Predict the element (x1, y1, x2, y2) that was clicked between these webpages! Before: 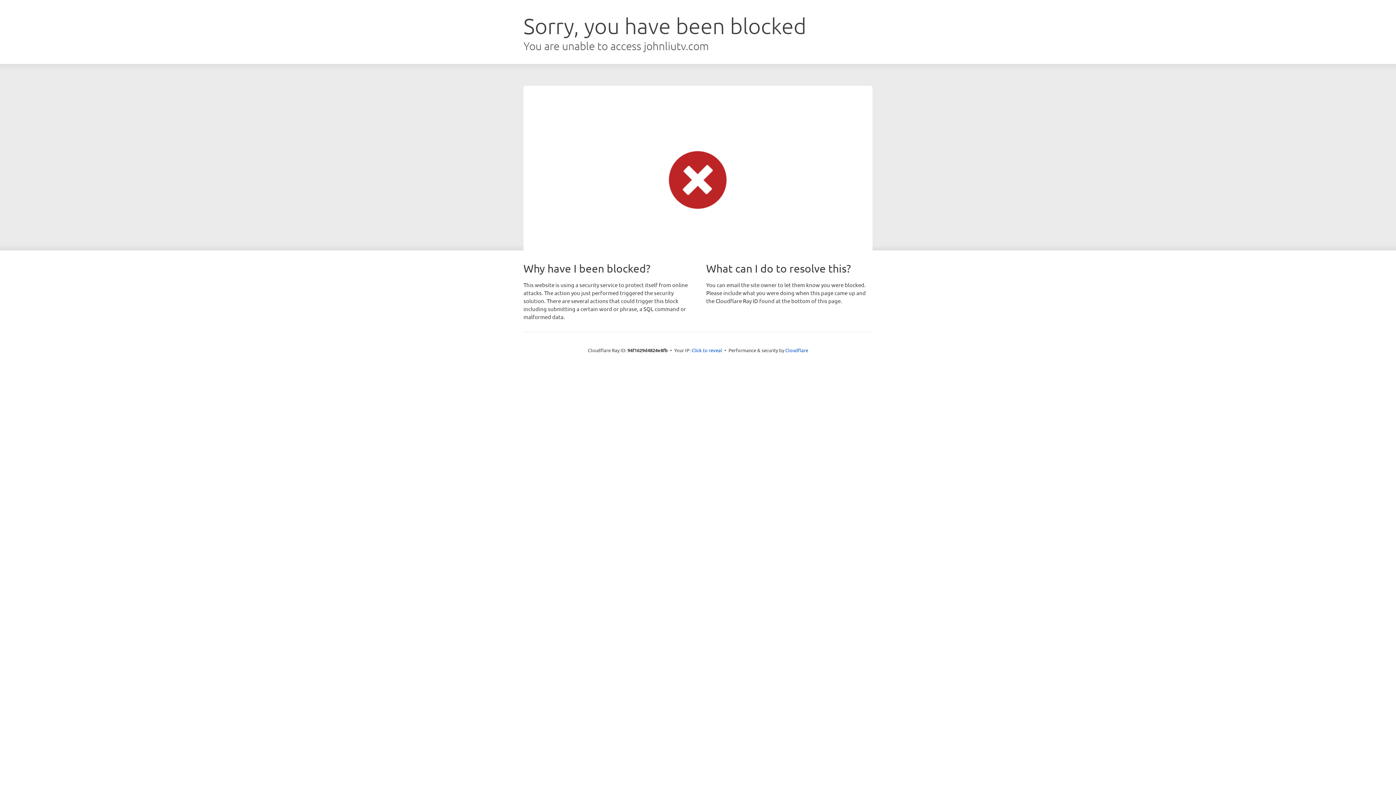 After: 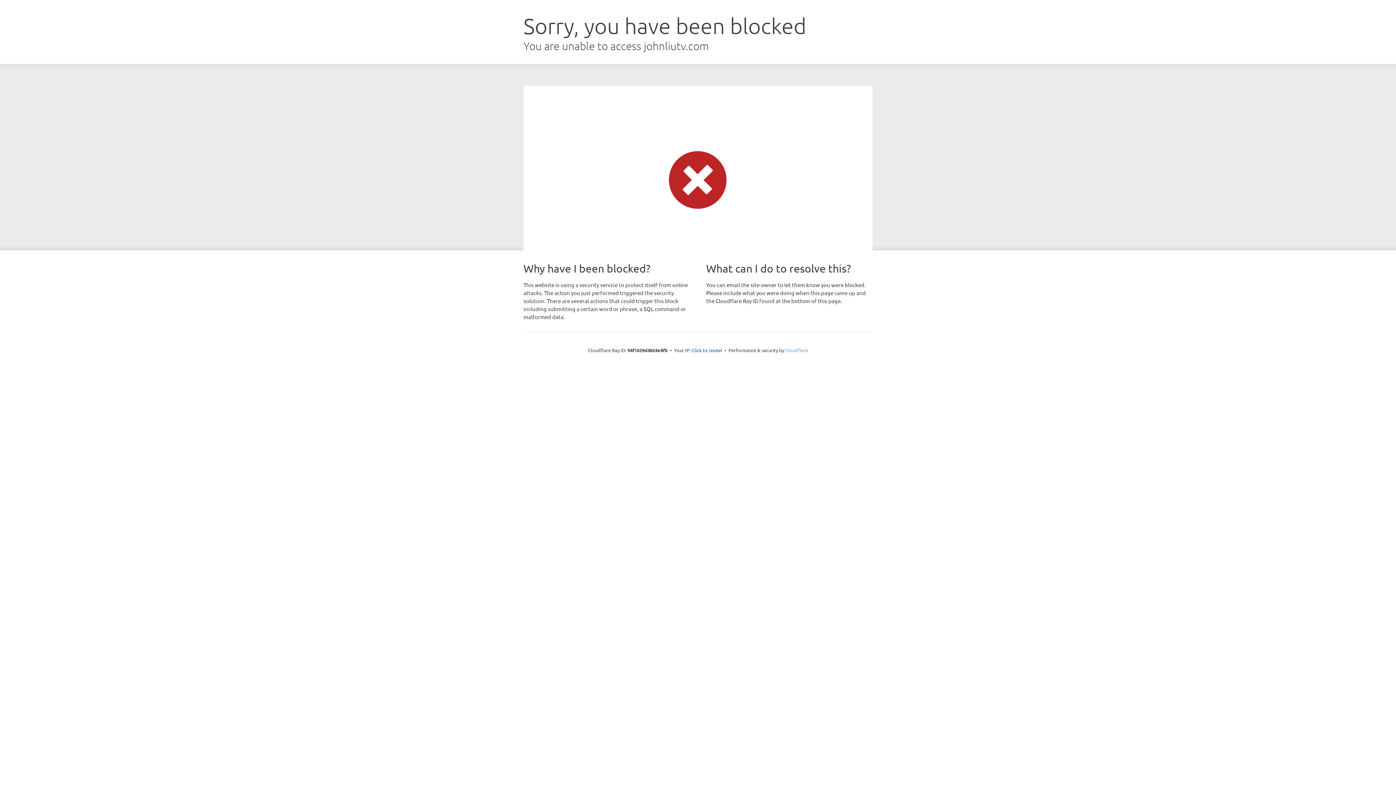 Action: label: Cloudflare bbox: (785, 347, 808, 353)